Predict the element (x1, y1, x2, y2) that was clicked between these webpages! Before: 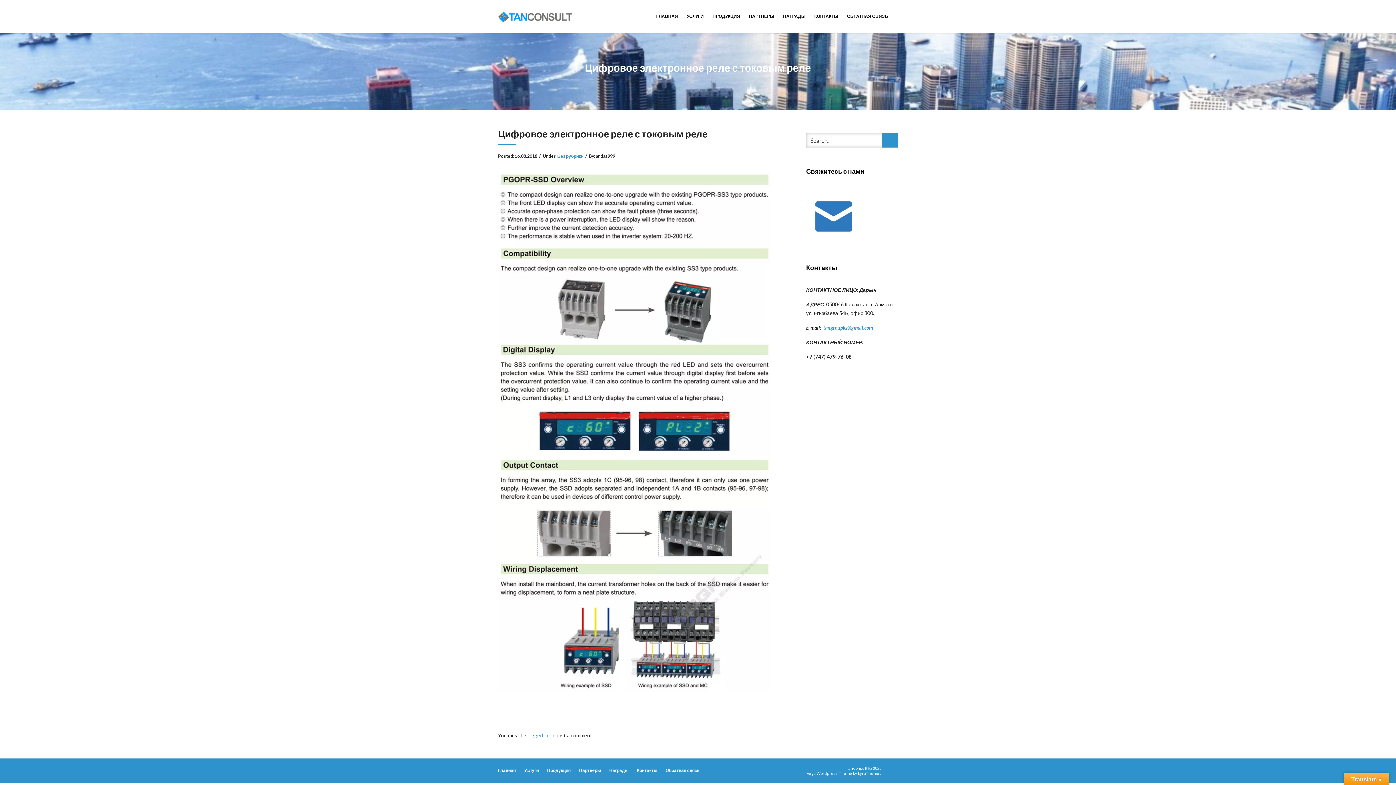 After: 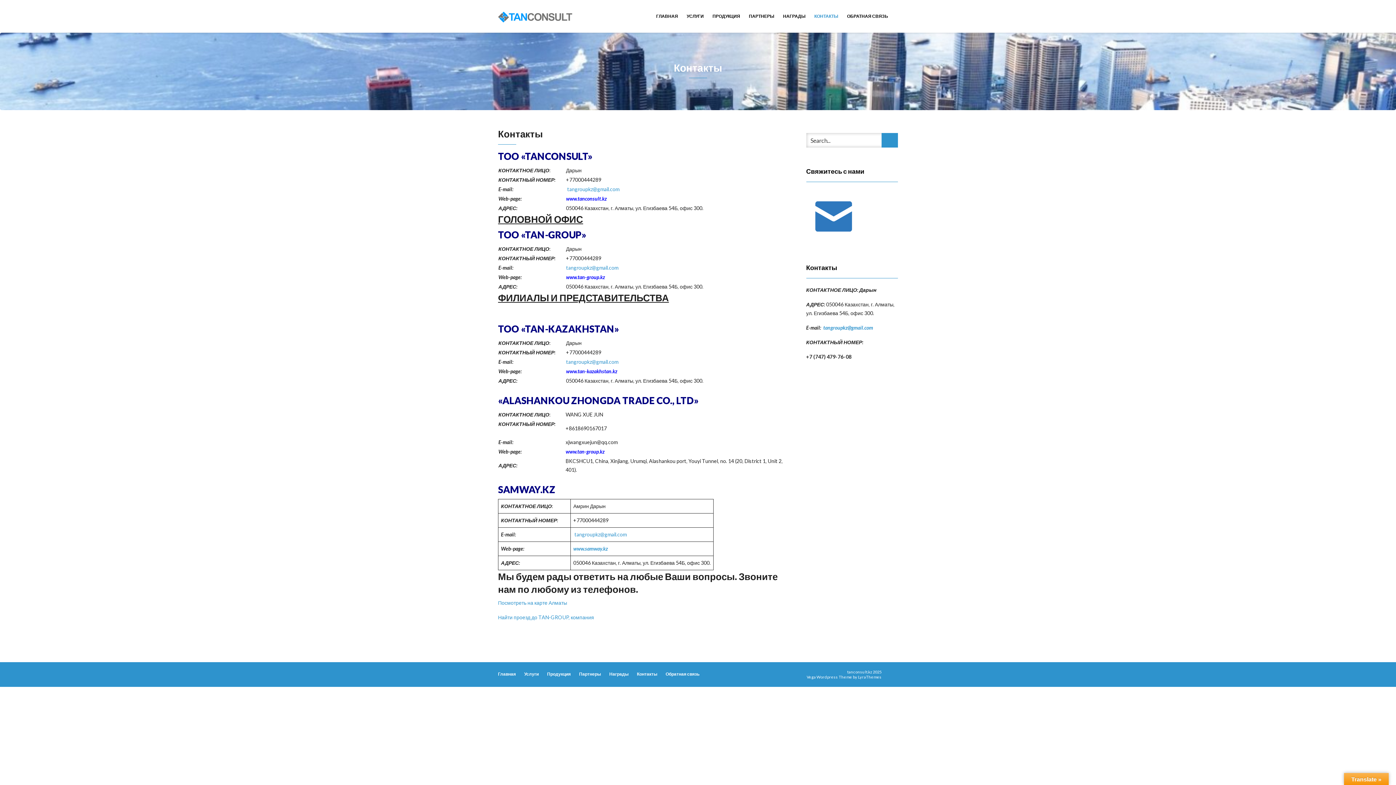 Action: label: Контакты bbox: (637, 766, 657, 775)